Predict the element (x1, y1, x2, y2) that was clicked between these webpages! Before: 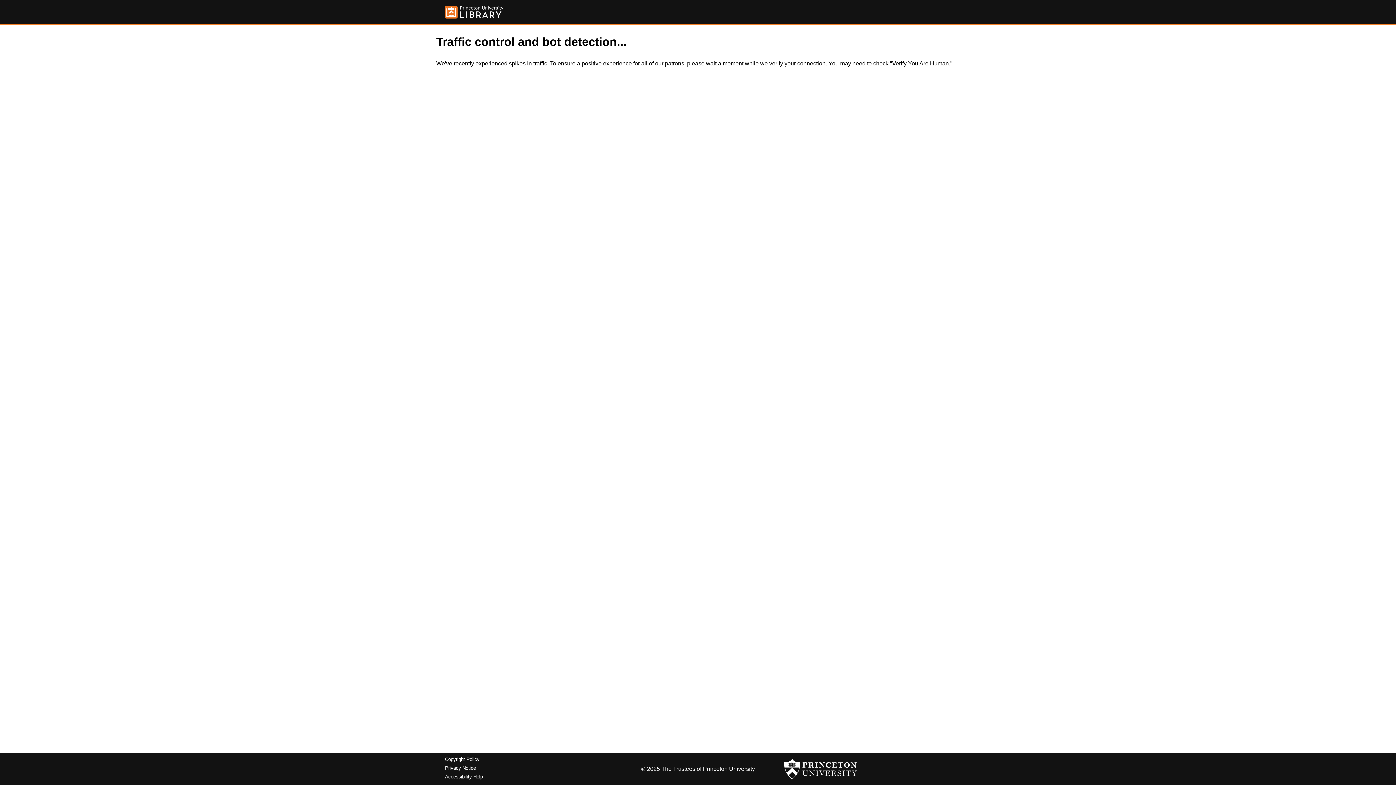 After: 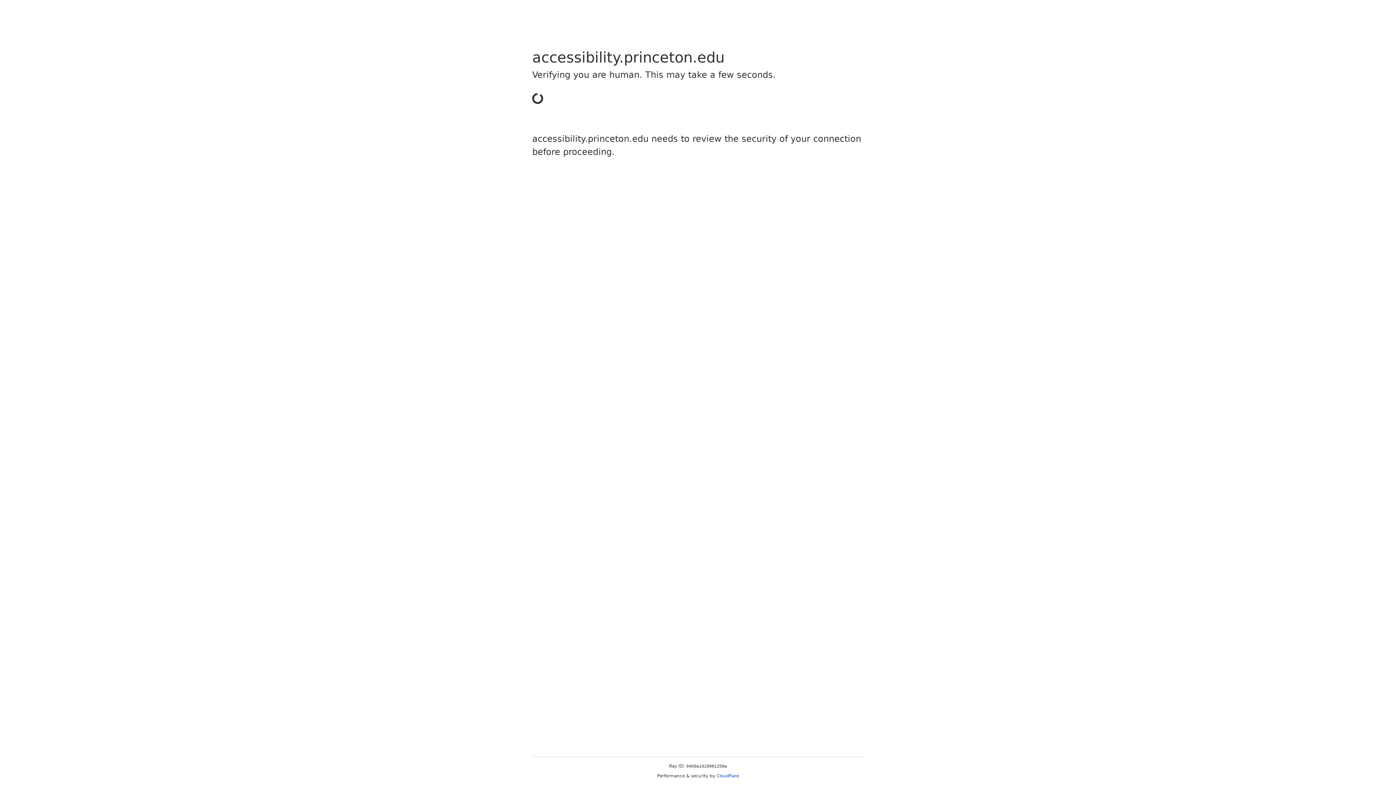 Action: label: Accessibility Help bbox: (445, 774, 482, 779)